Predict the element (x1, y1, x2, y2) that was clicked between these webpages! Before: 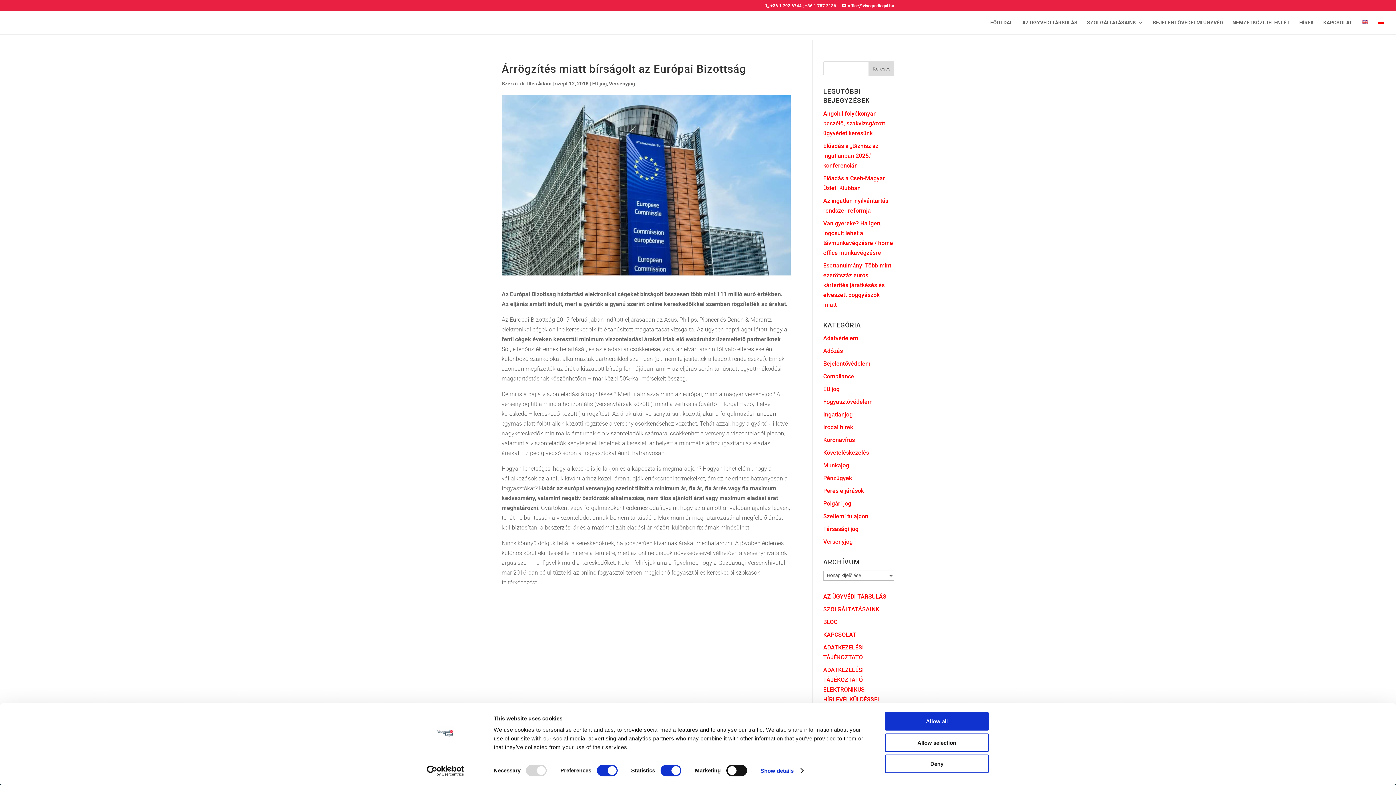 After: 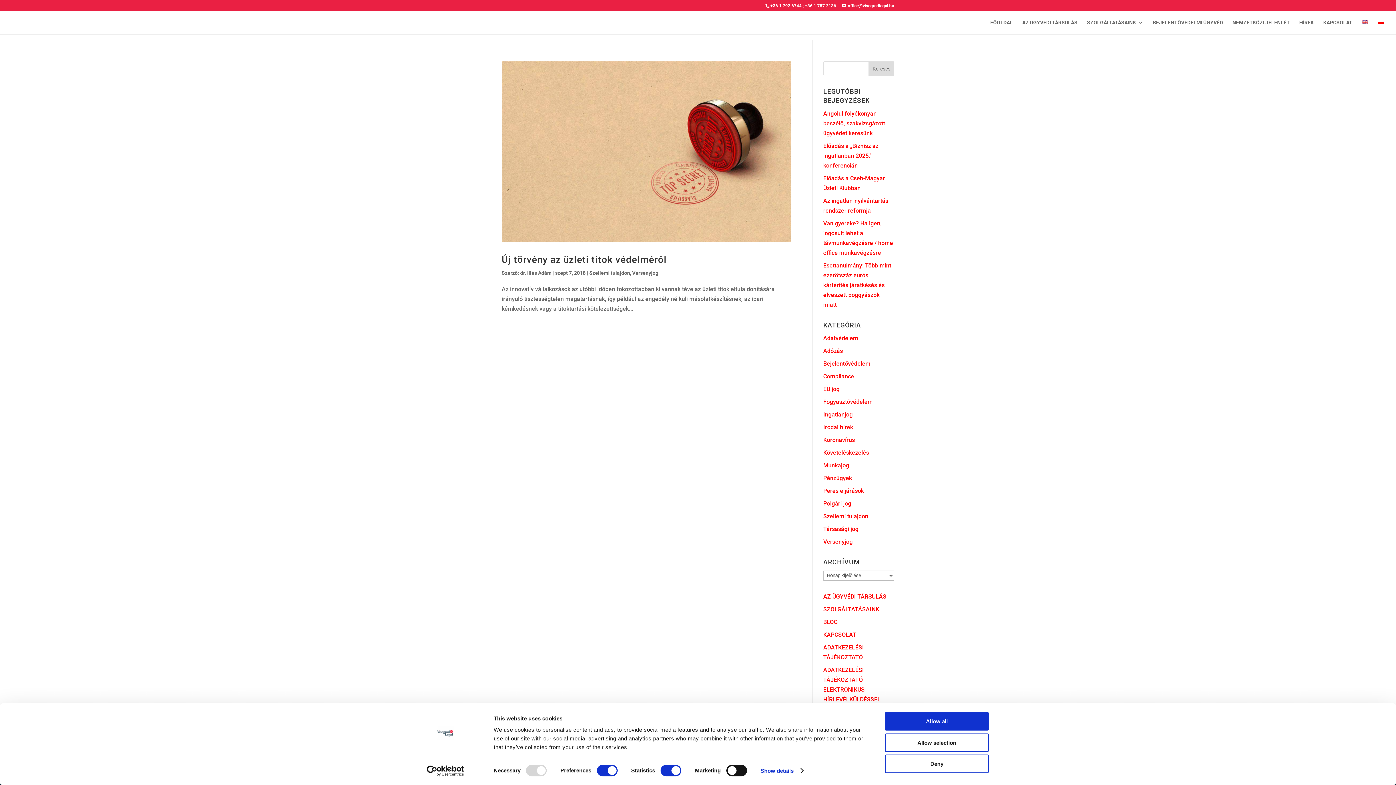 Action: label: Szellemi tulajdon bbox: (823, 513, 868, 520)